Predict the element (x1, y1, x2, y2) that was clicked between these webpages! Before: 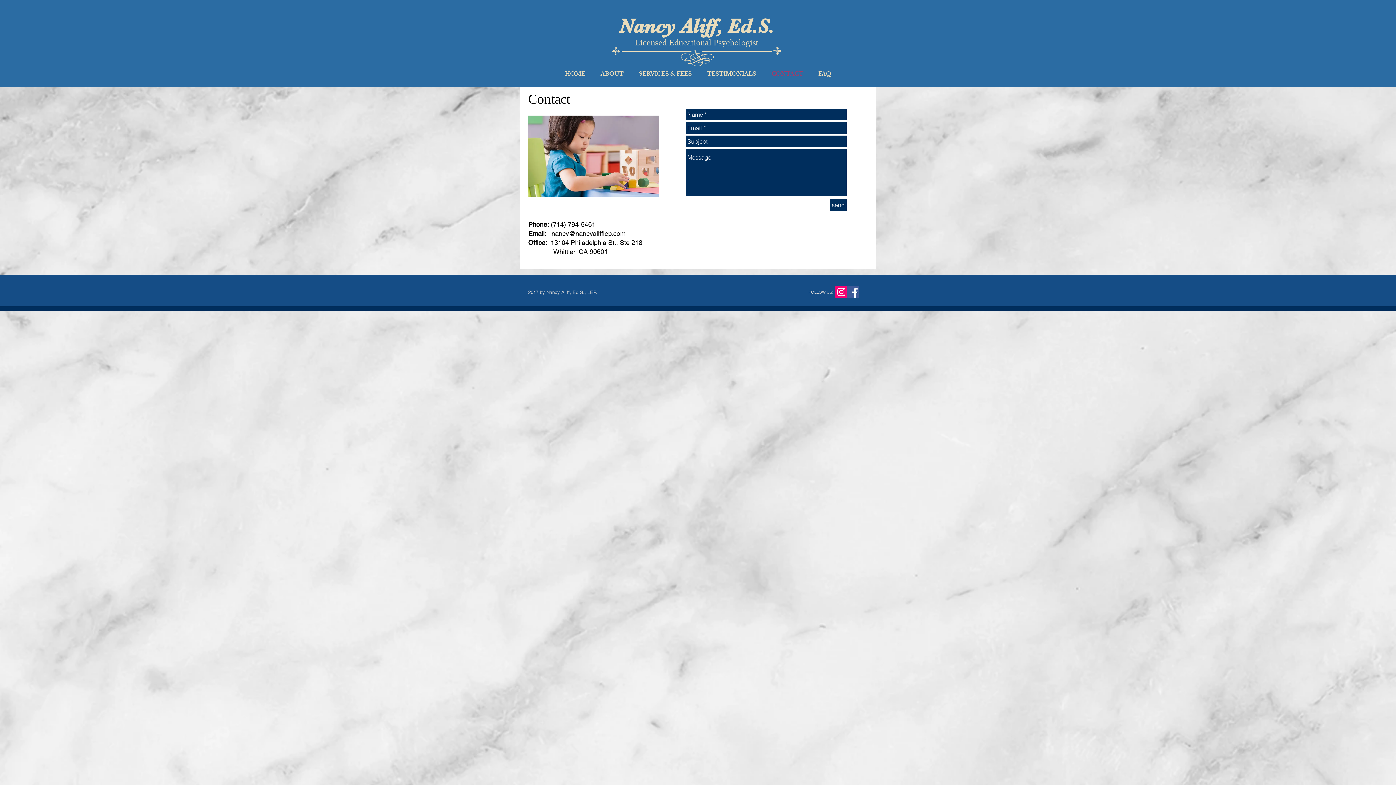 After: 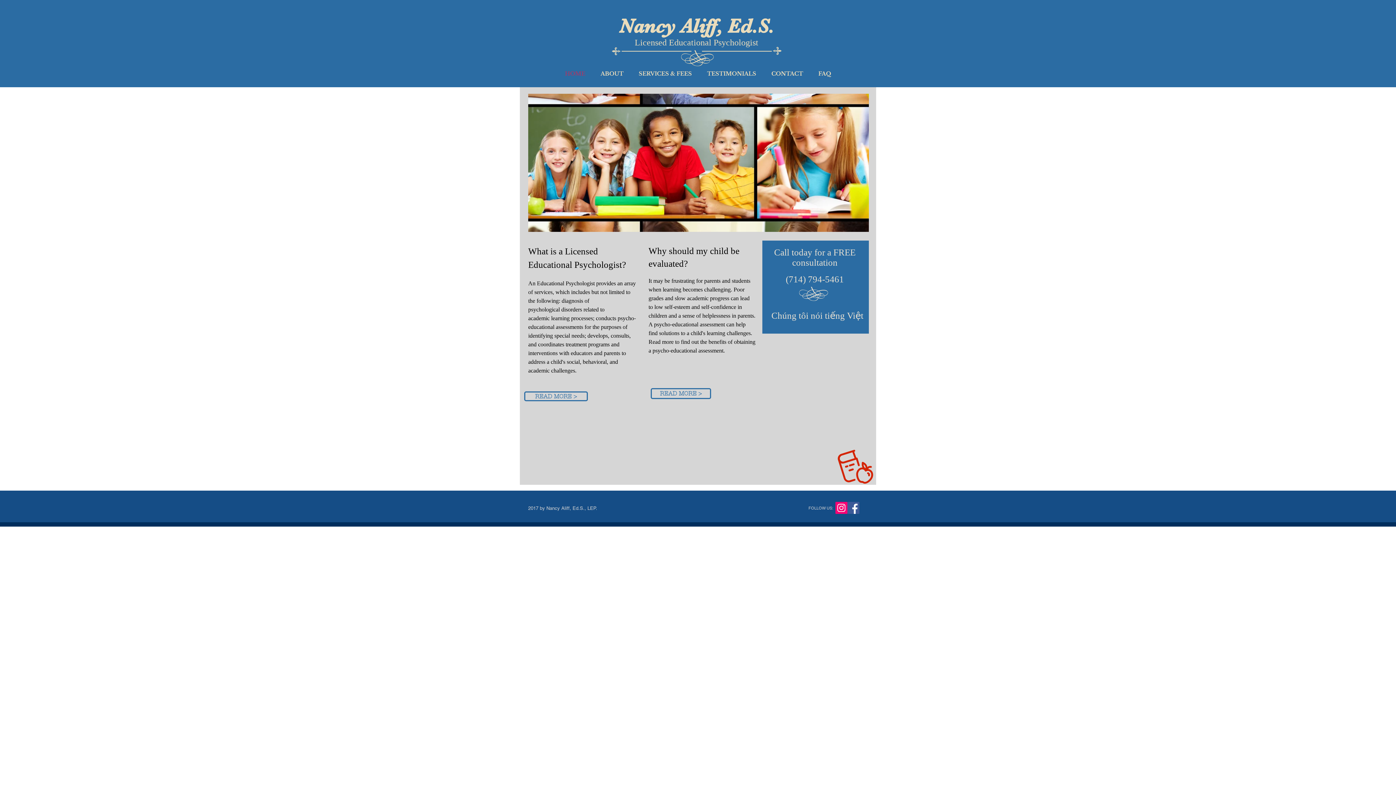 Action: label: Nancy Aliff, Ed.S. bbox: (619, 14, 774, 37)